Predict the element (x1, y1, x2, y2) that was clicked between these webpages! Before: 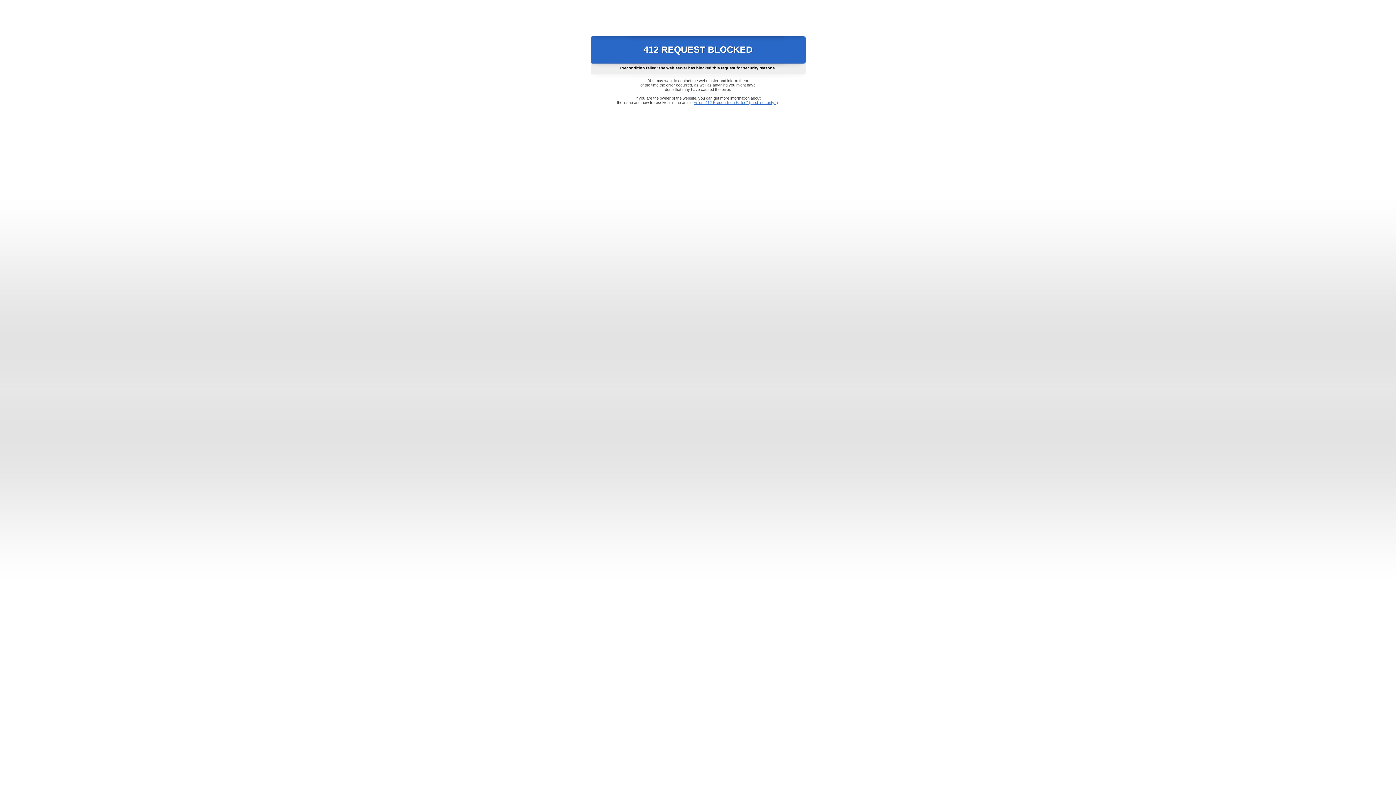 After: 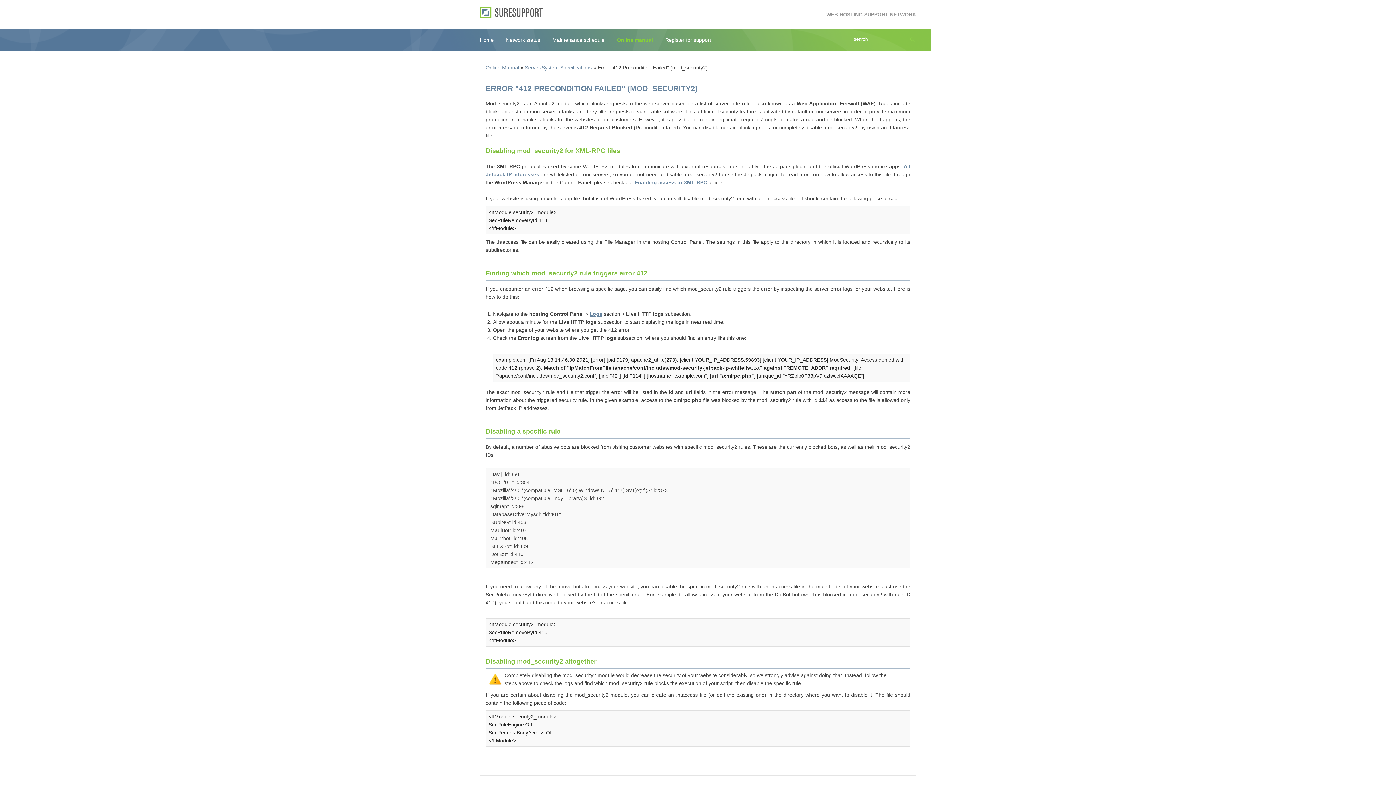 Action: label: Error "412 Precondition Failed" (mod_security2) bbox: (693, 100, 778, 104)